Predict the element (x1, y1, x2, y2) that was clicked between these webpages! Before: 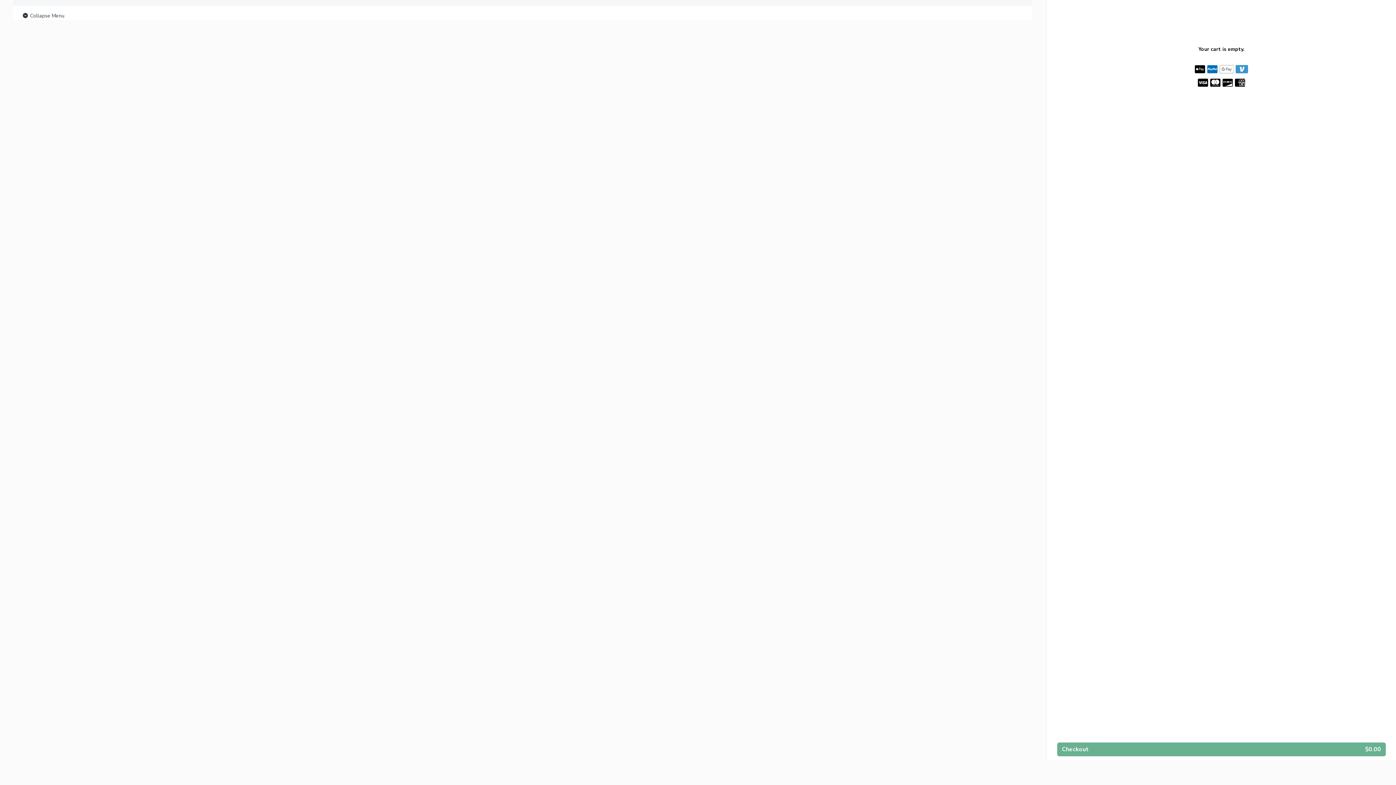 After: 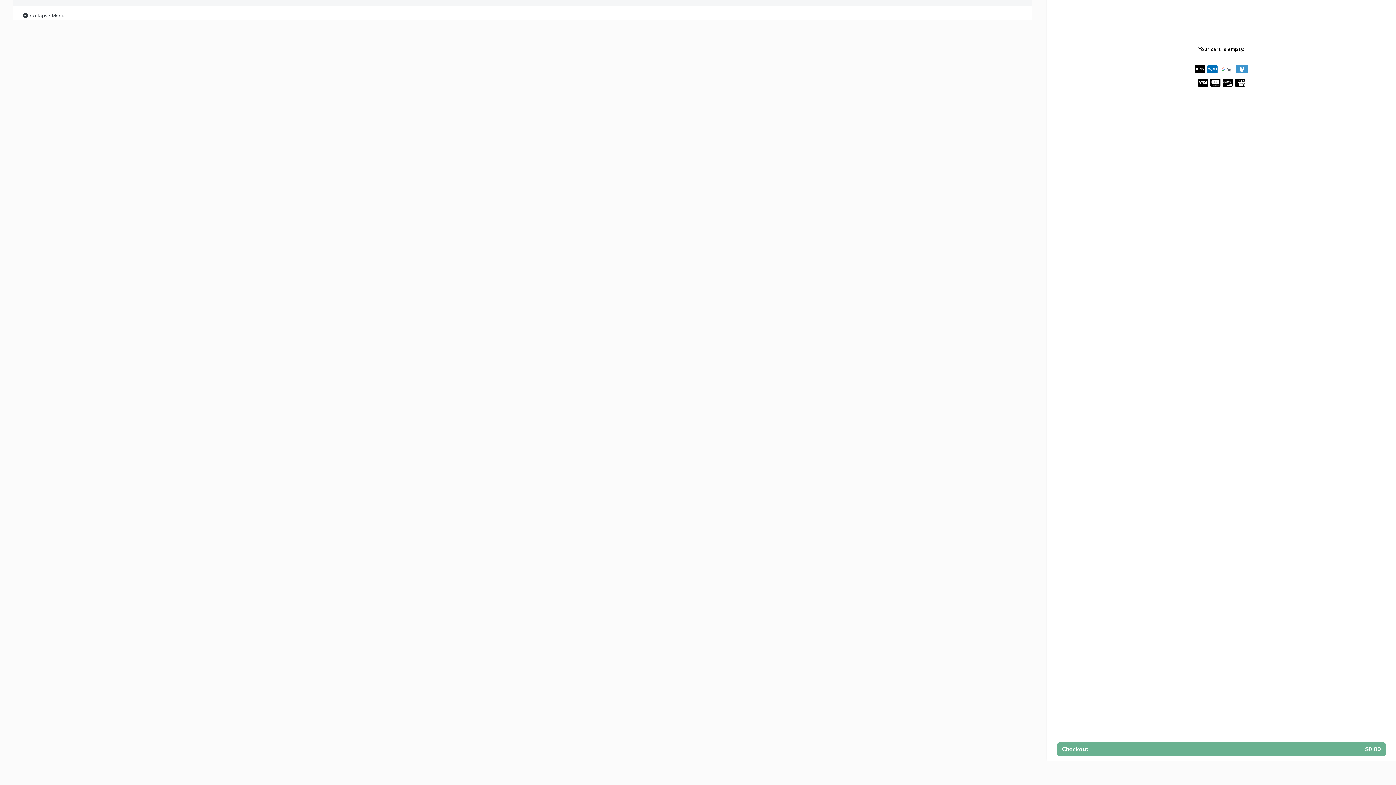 Action: label:  Collapse Menu bbox: (21, 11, 64, 20)